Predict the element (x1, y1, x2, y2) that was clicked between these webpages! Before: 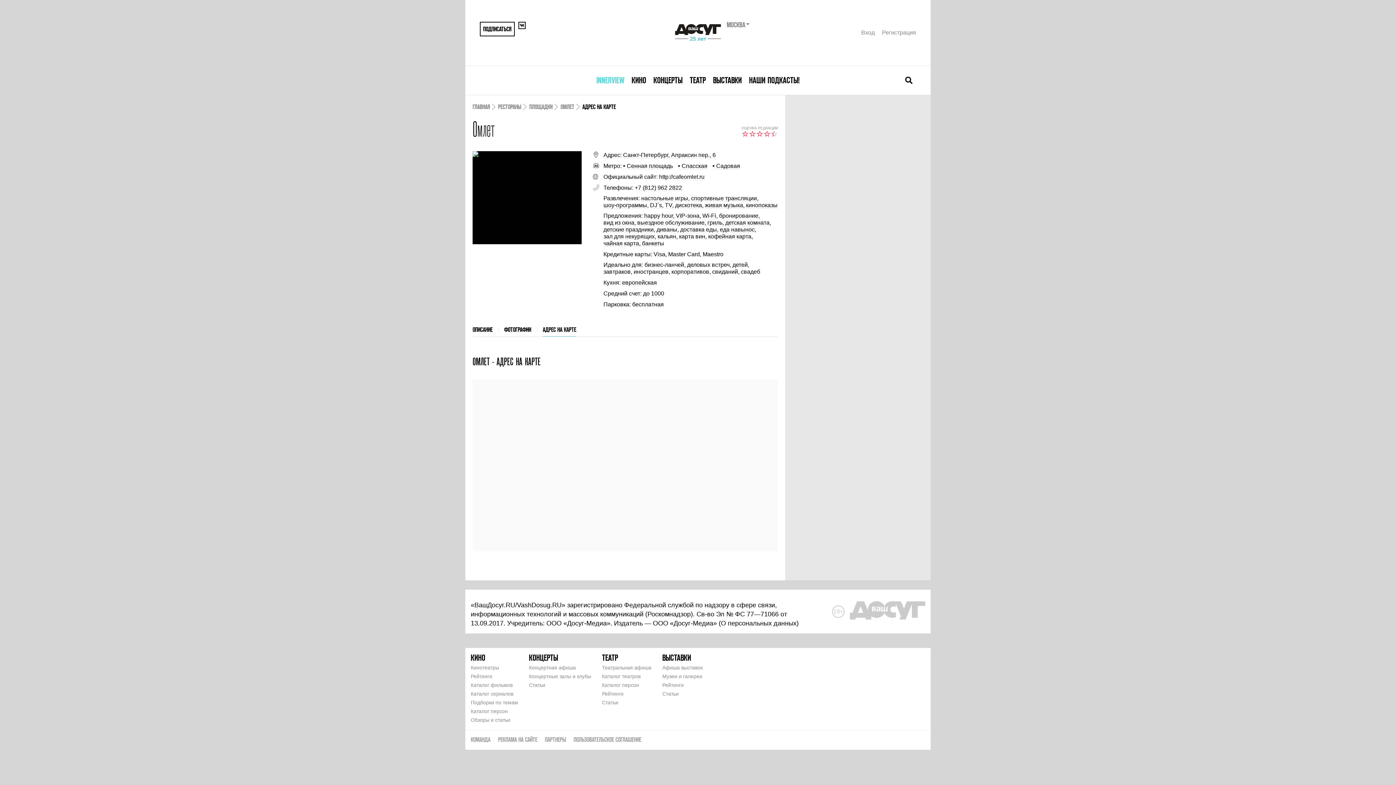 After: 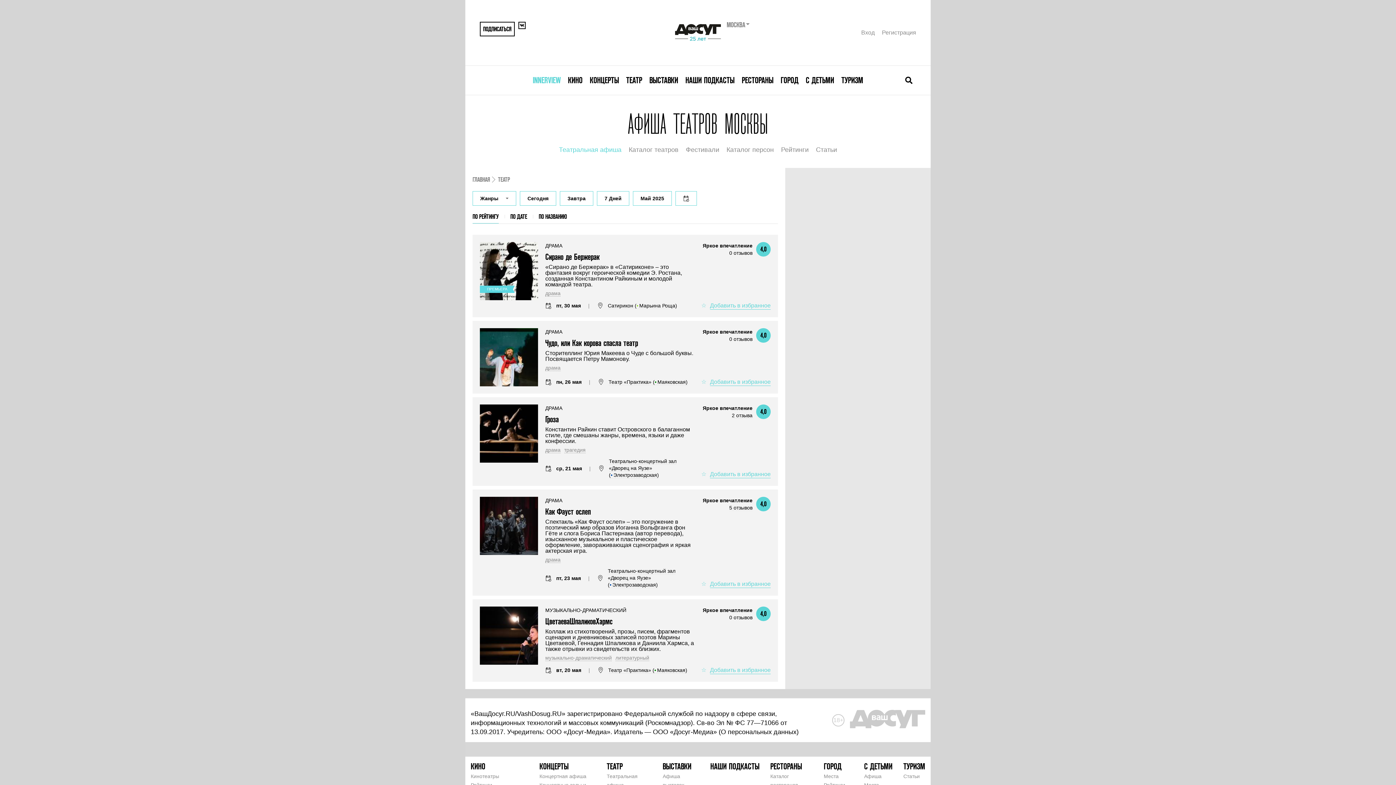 Action: label: Театральная афиша bbox: (602, 664, 651, 670)